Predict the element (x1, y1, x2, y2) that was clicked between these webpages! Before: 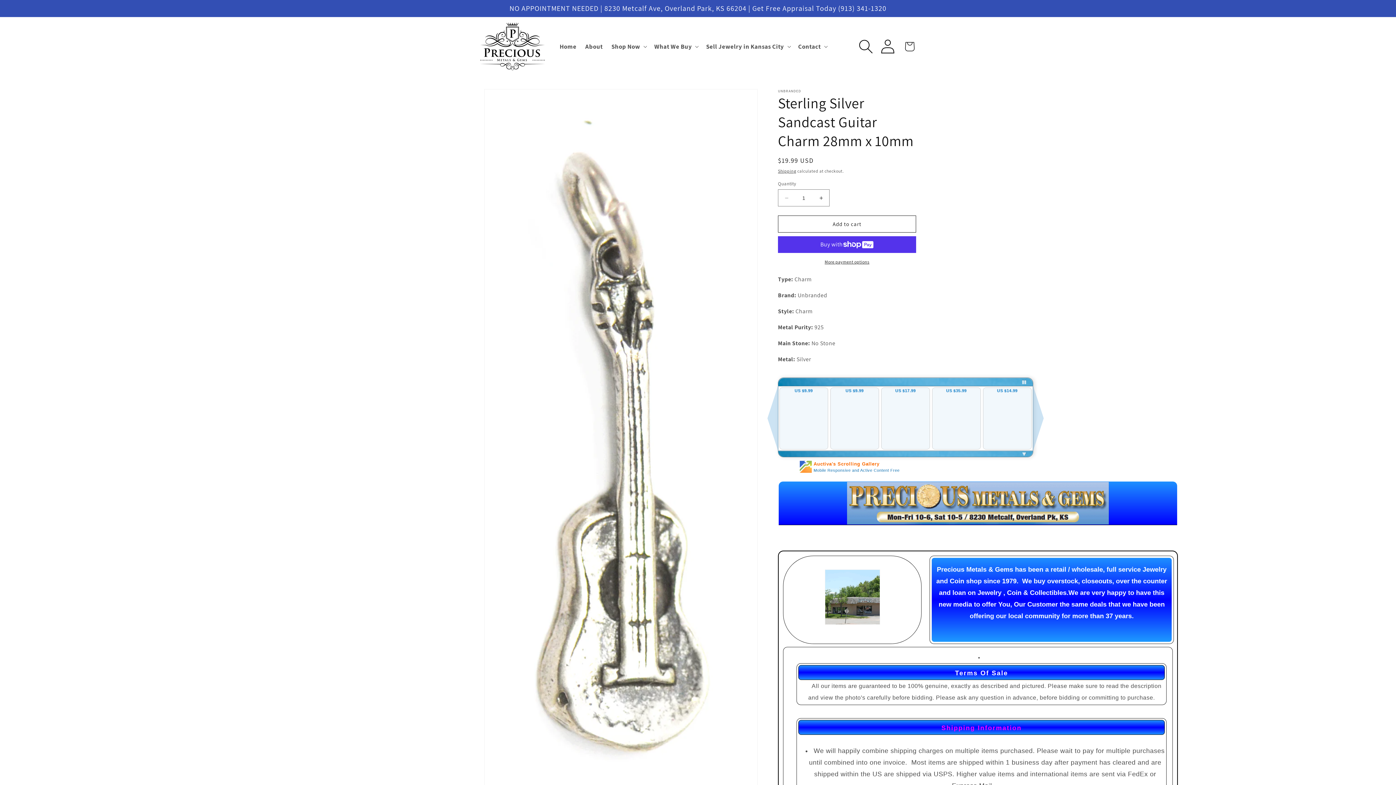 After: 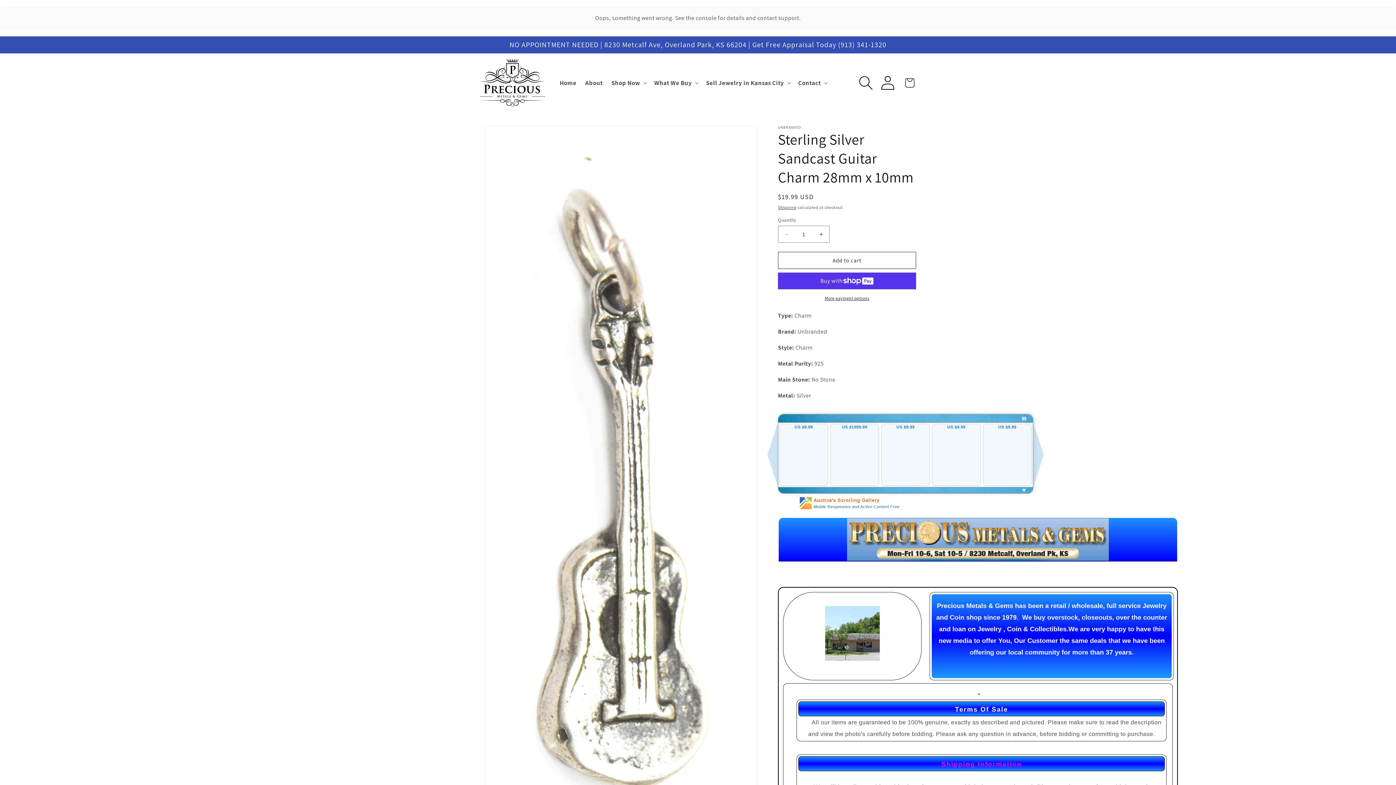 Action: label: Add to cart bbox: (778, 215, 916, 232)